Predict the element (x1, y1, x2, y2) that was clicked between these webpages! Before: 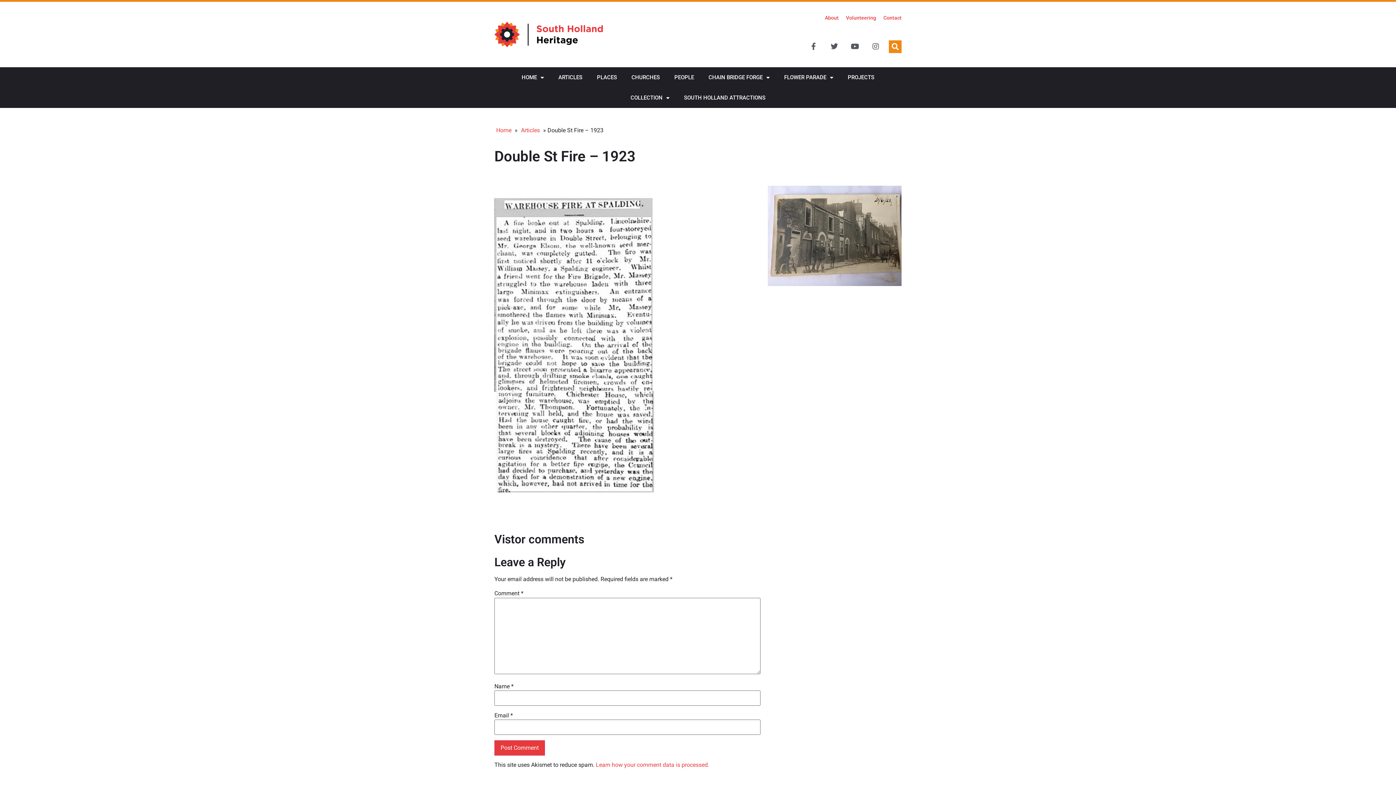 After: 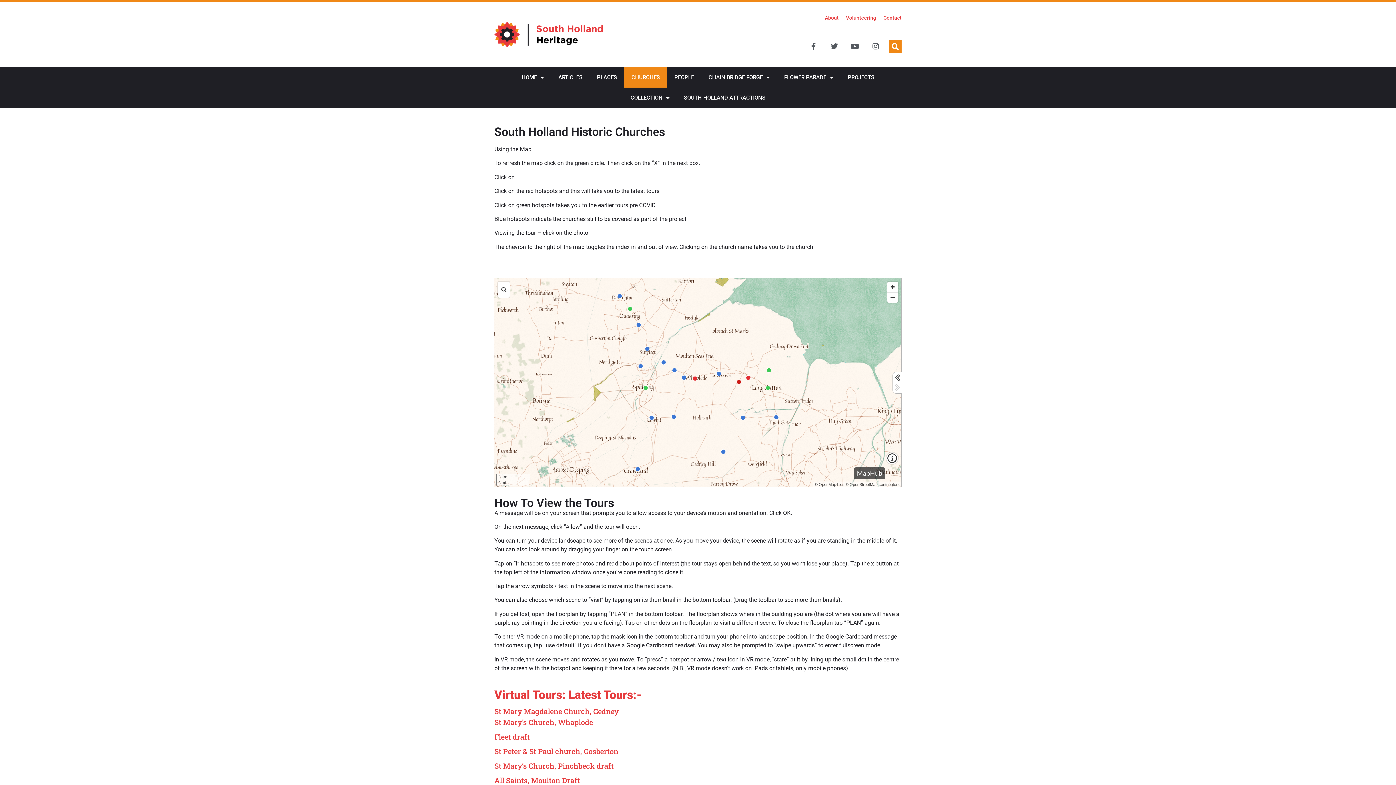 Action: bbox: (624, 67, 667, 87) label: CHURCHES